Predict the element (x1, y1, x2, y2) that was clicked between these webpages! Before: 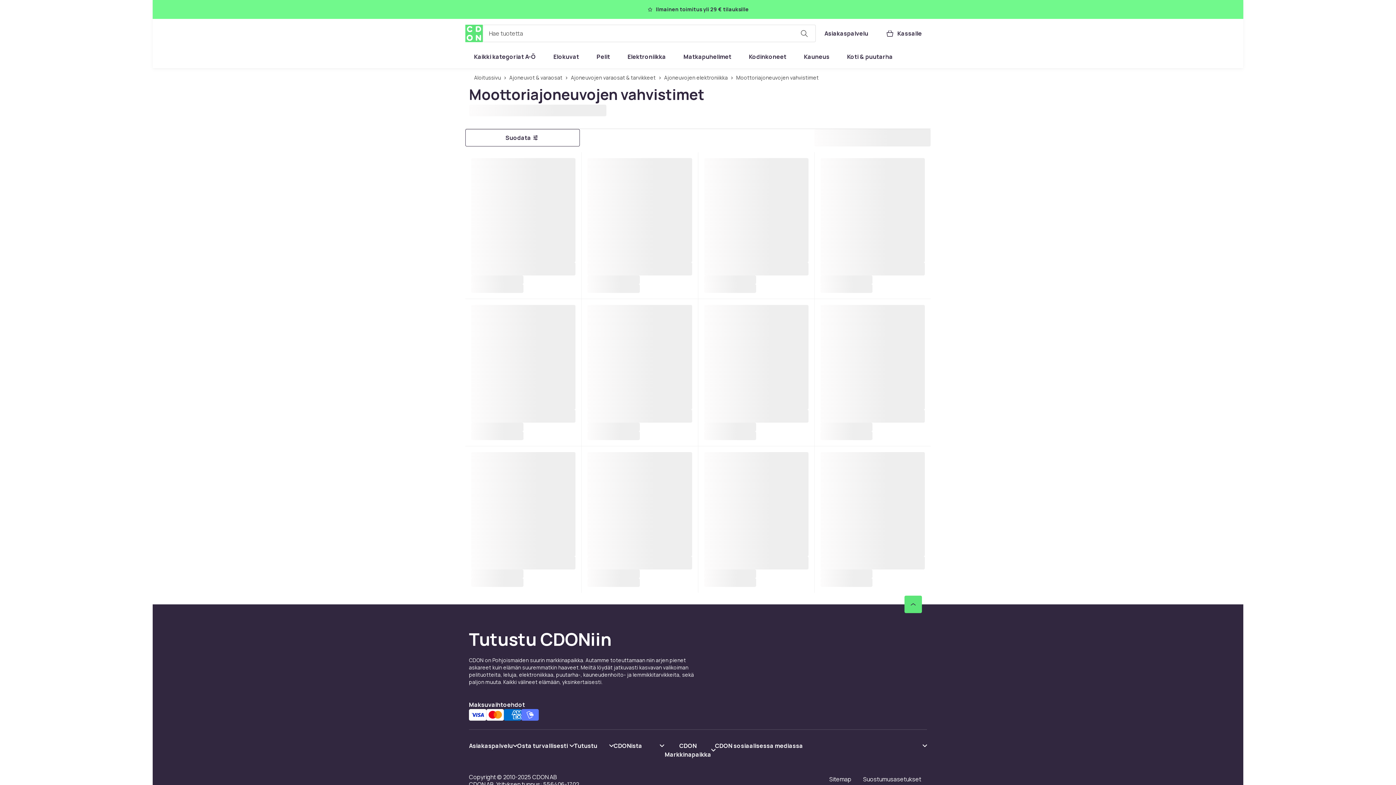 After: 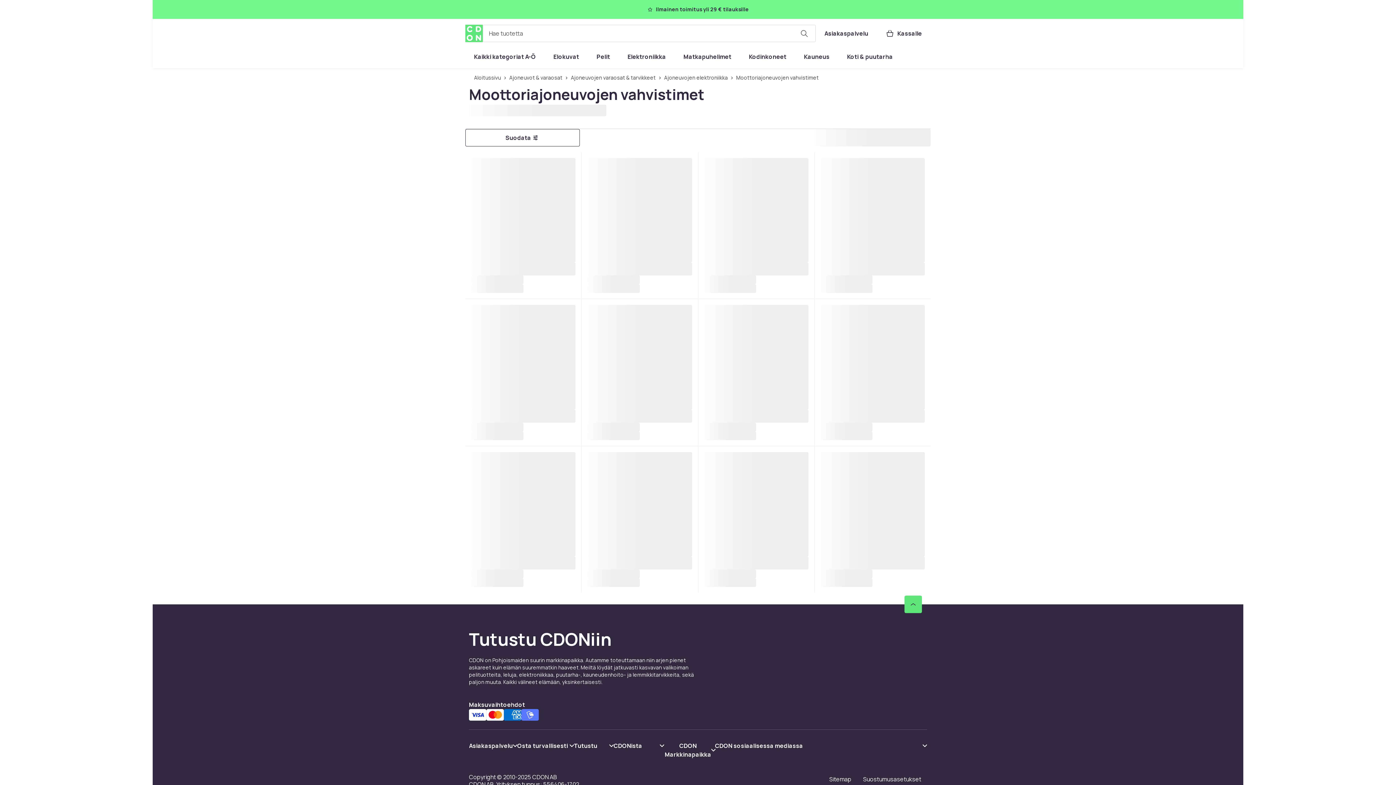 Action: label: Näytä sisältö Osta turvallisesti bbox: (517, 741, 574, 750)